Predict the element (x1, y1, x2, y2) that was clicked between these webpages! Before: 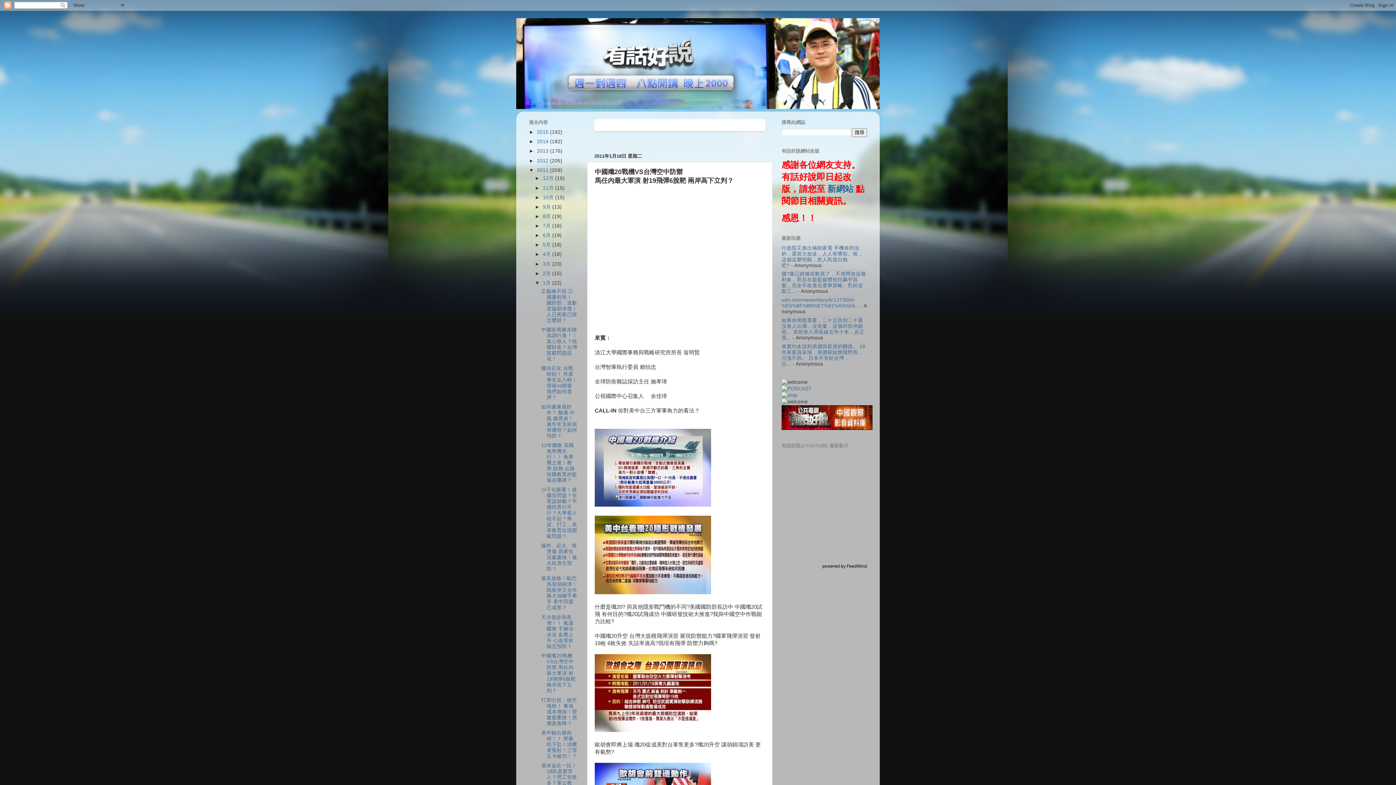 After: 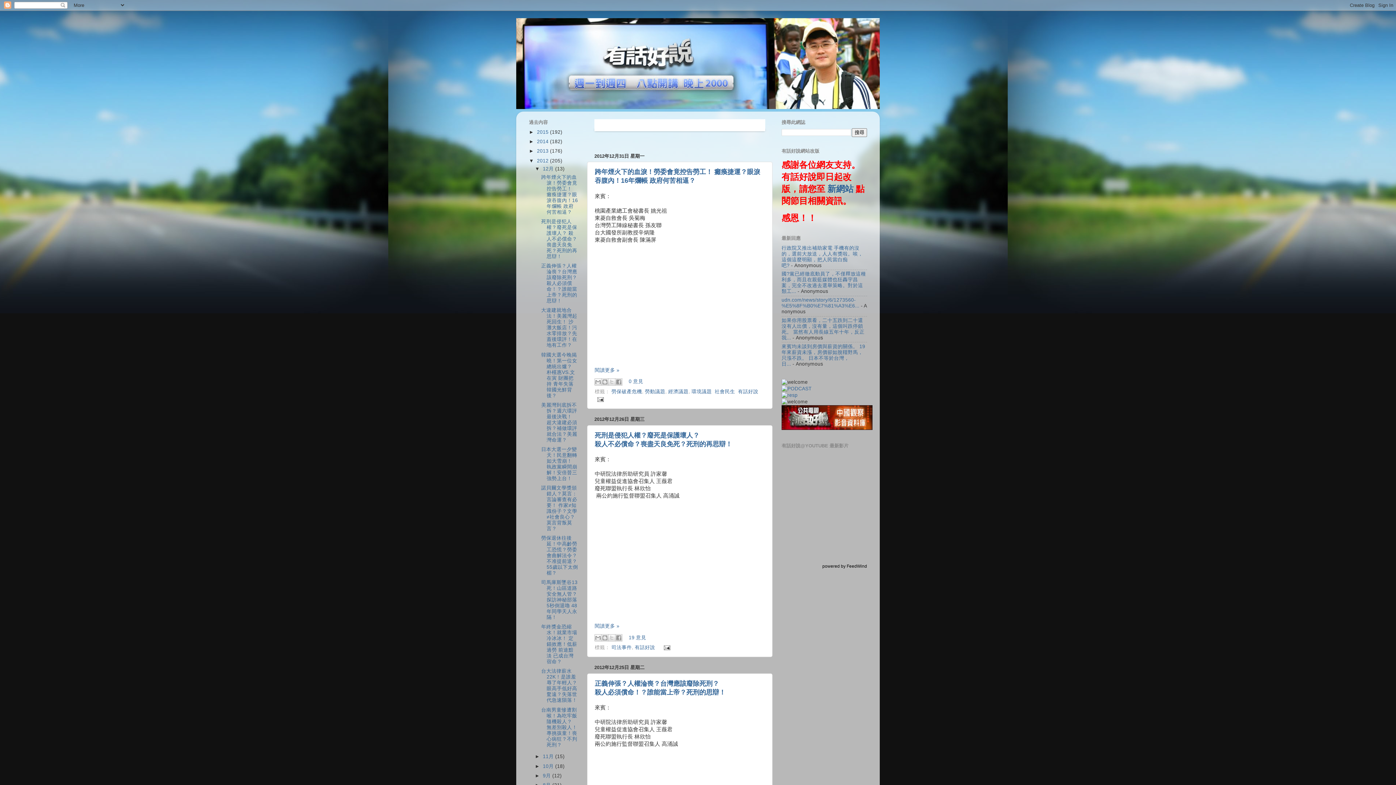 Action: label: 2012  bbox: (537, 158, 550, 163)